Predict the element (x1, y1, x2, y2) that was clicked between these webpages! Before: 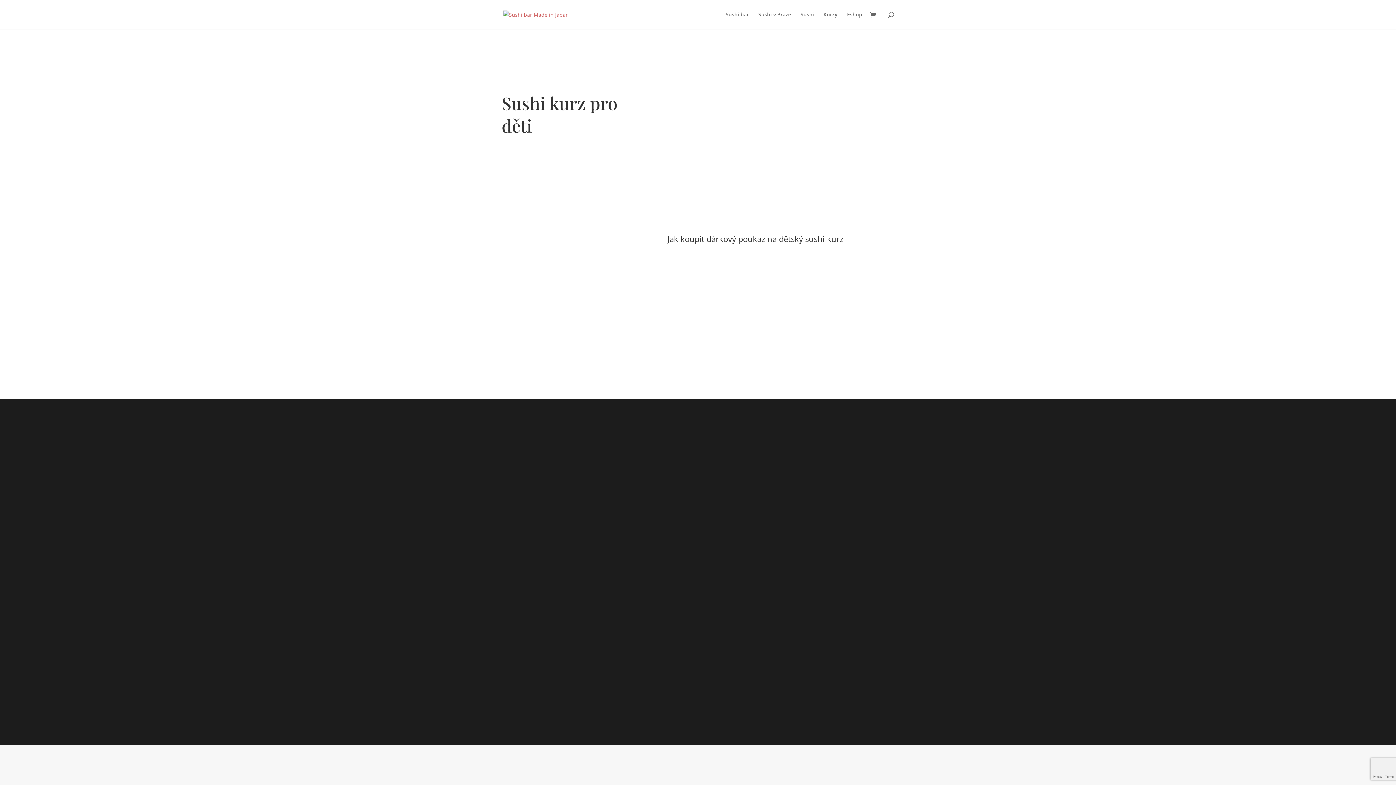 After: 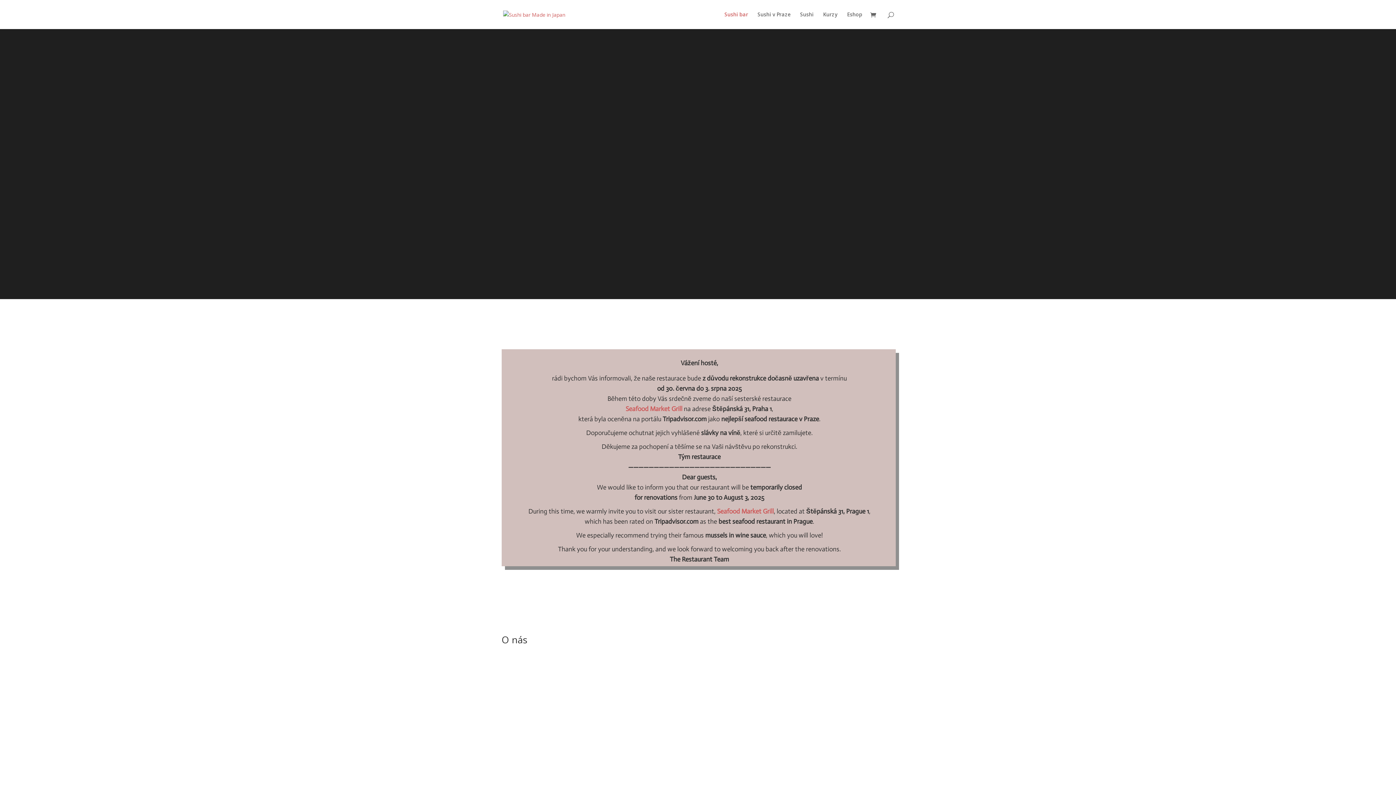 Action: label: Sushi bar bbox: (725, 12, 749, 29)